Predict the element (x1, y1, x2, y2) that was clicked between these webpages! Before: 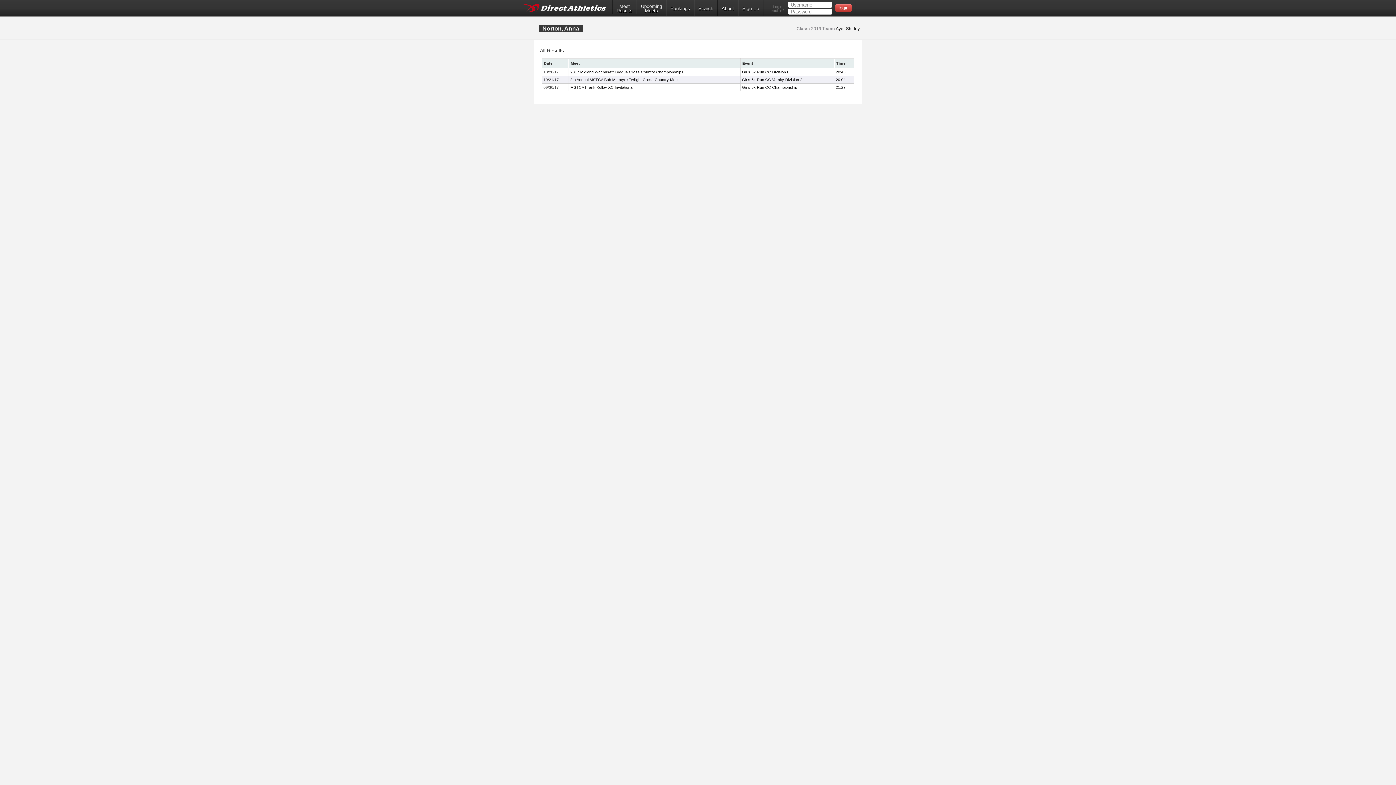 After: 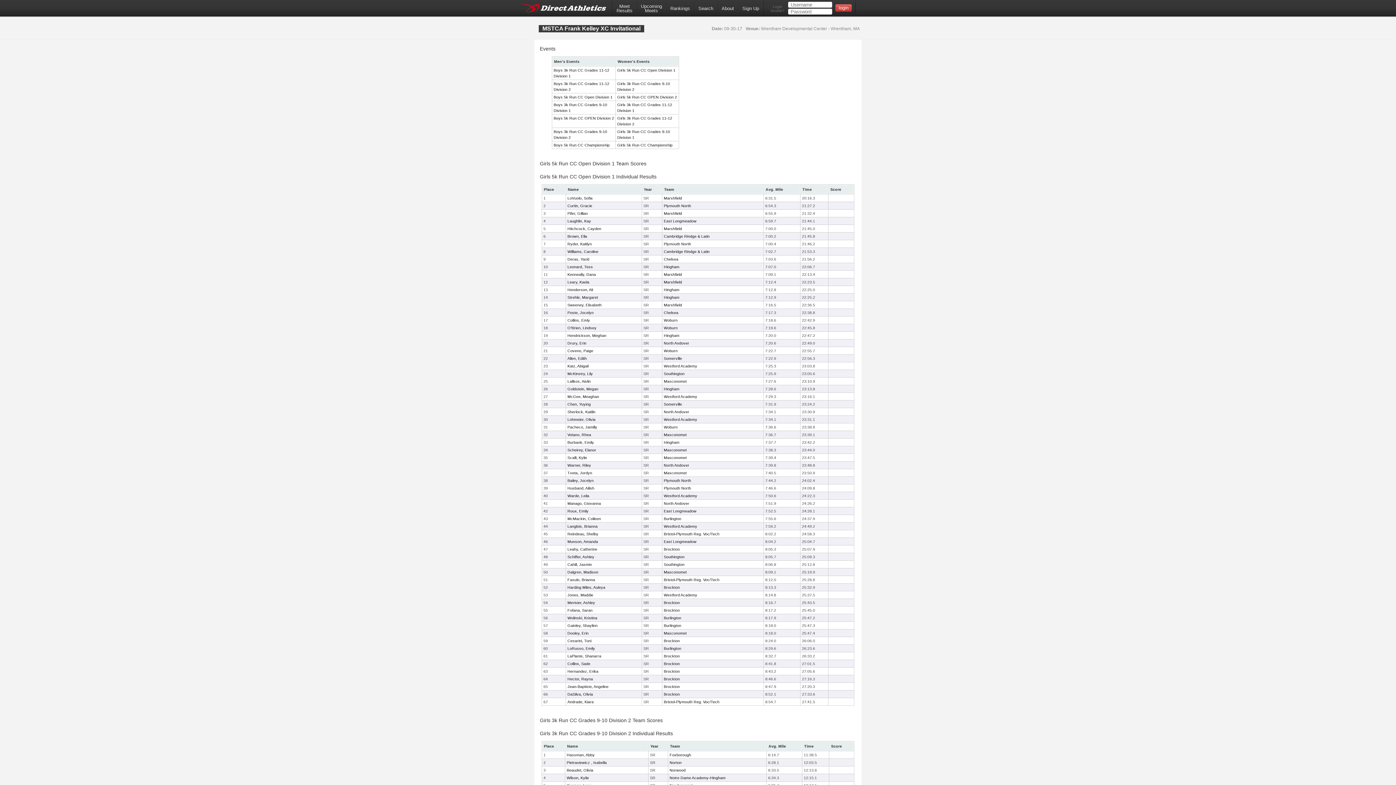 Action: bbox: (570, 85, 633, 89) label: MSTCA Frank Kelley XC Invitational